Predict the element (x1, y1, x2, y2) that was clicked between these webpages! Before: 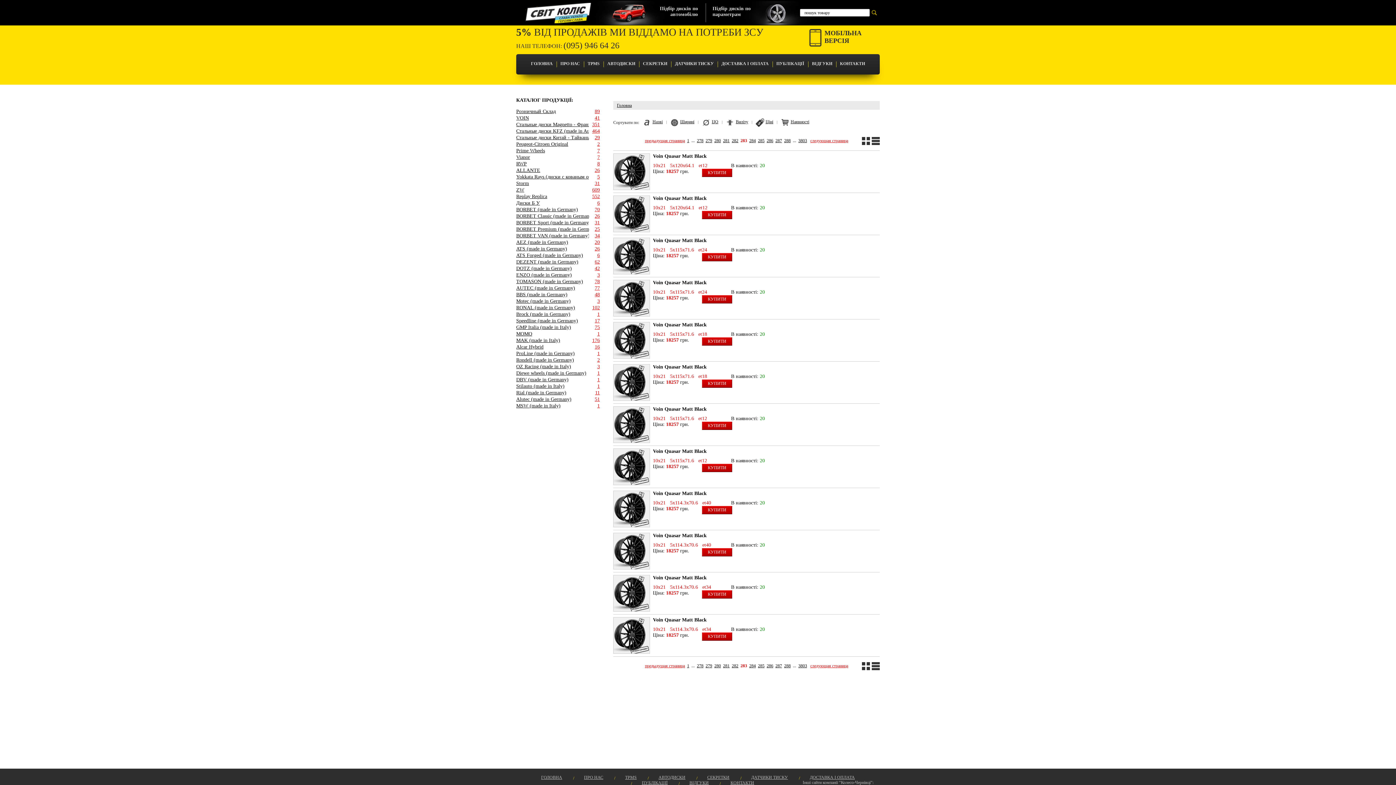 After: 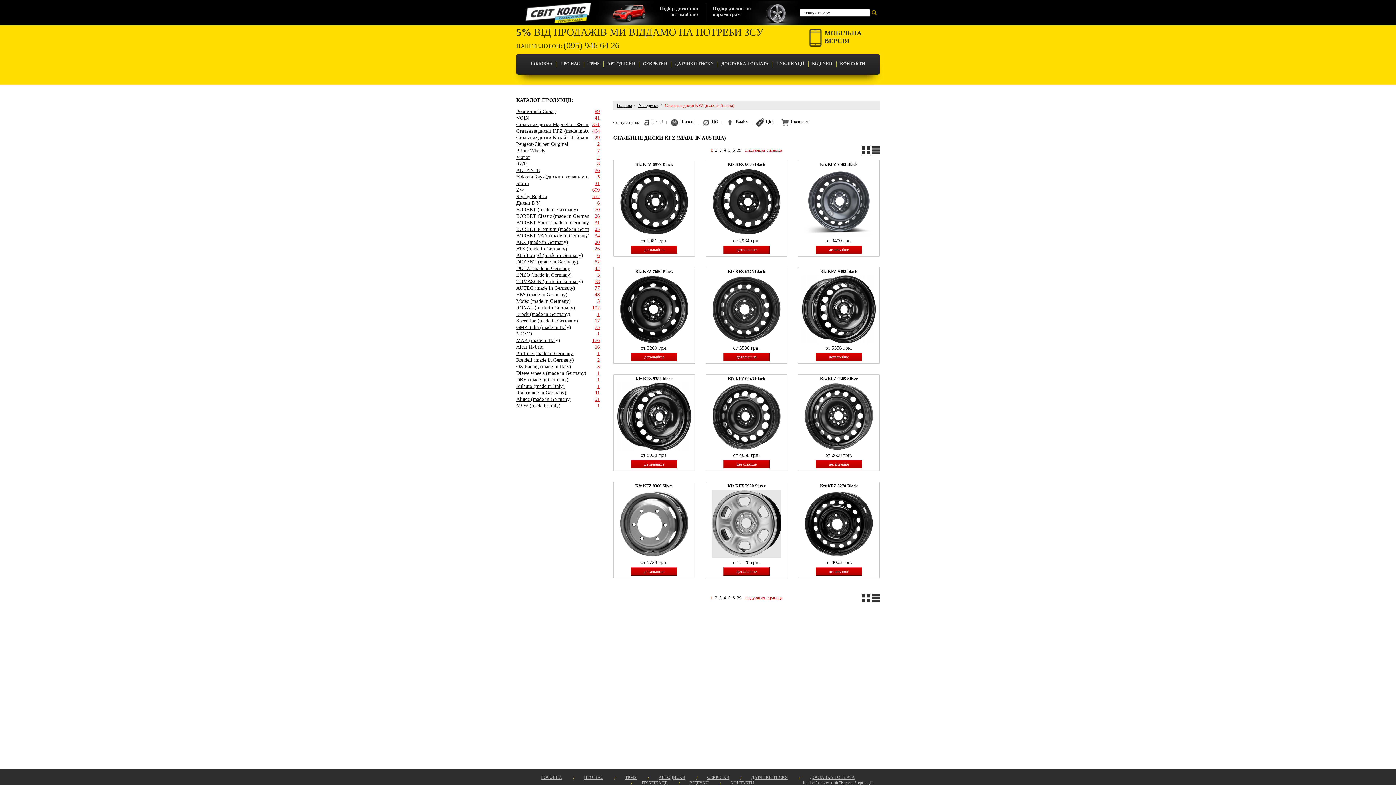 Action: label: Стальные диски KFZ (made in Austria)
464 bbox: (516, 128, 600, 134)